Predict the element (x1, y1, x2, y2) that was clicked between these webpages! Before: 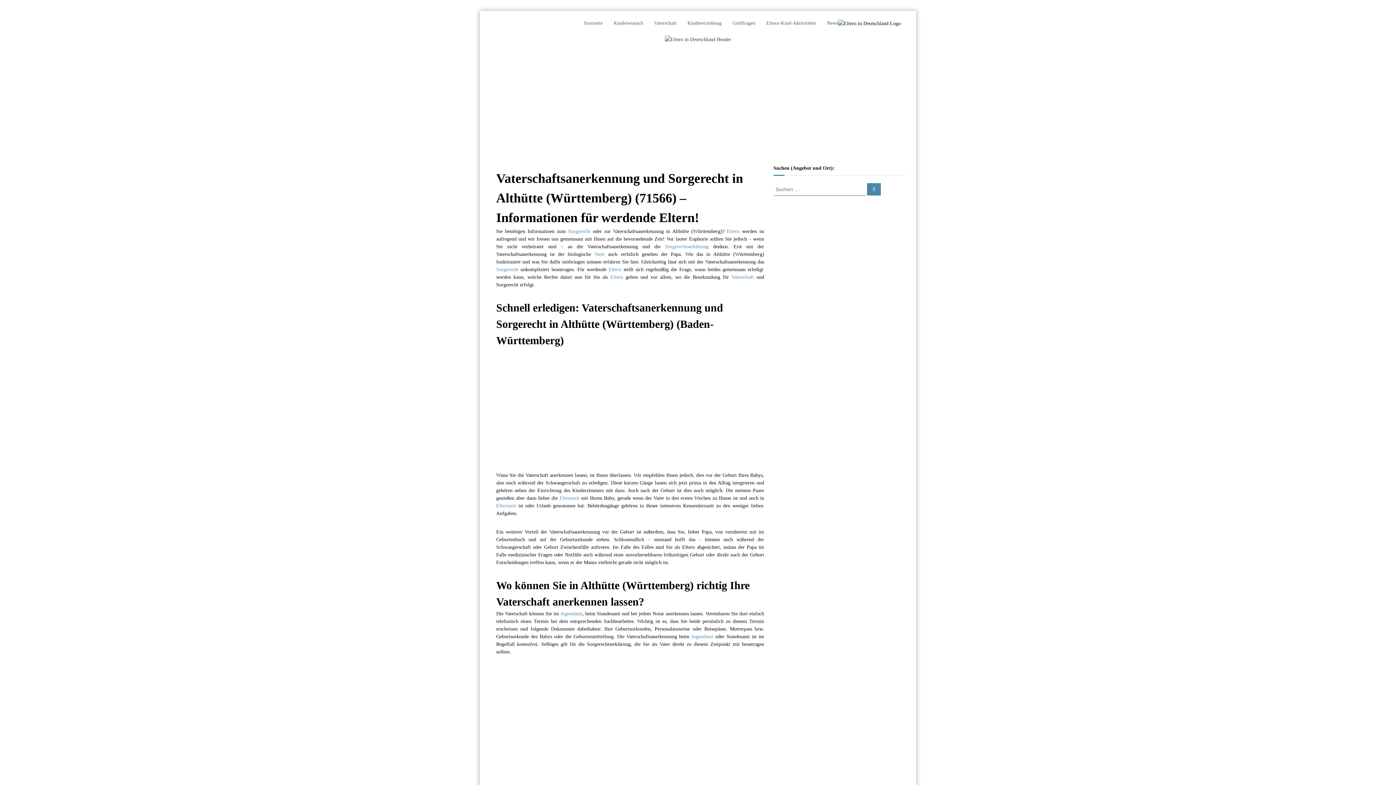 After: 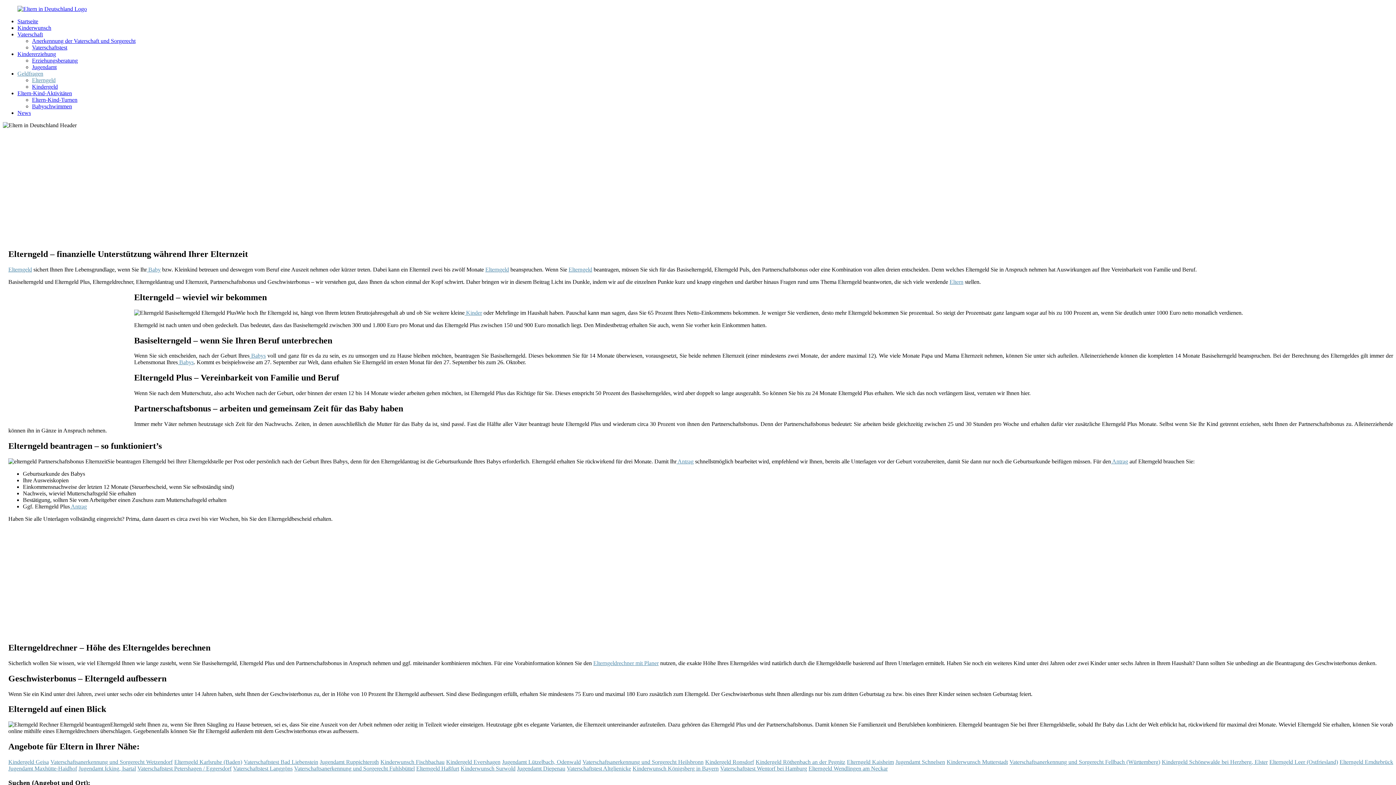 Action: bbox: (557, 495, 579, 501) label:  Elternzeit